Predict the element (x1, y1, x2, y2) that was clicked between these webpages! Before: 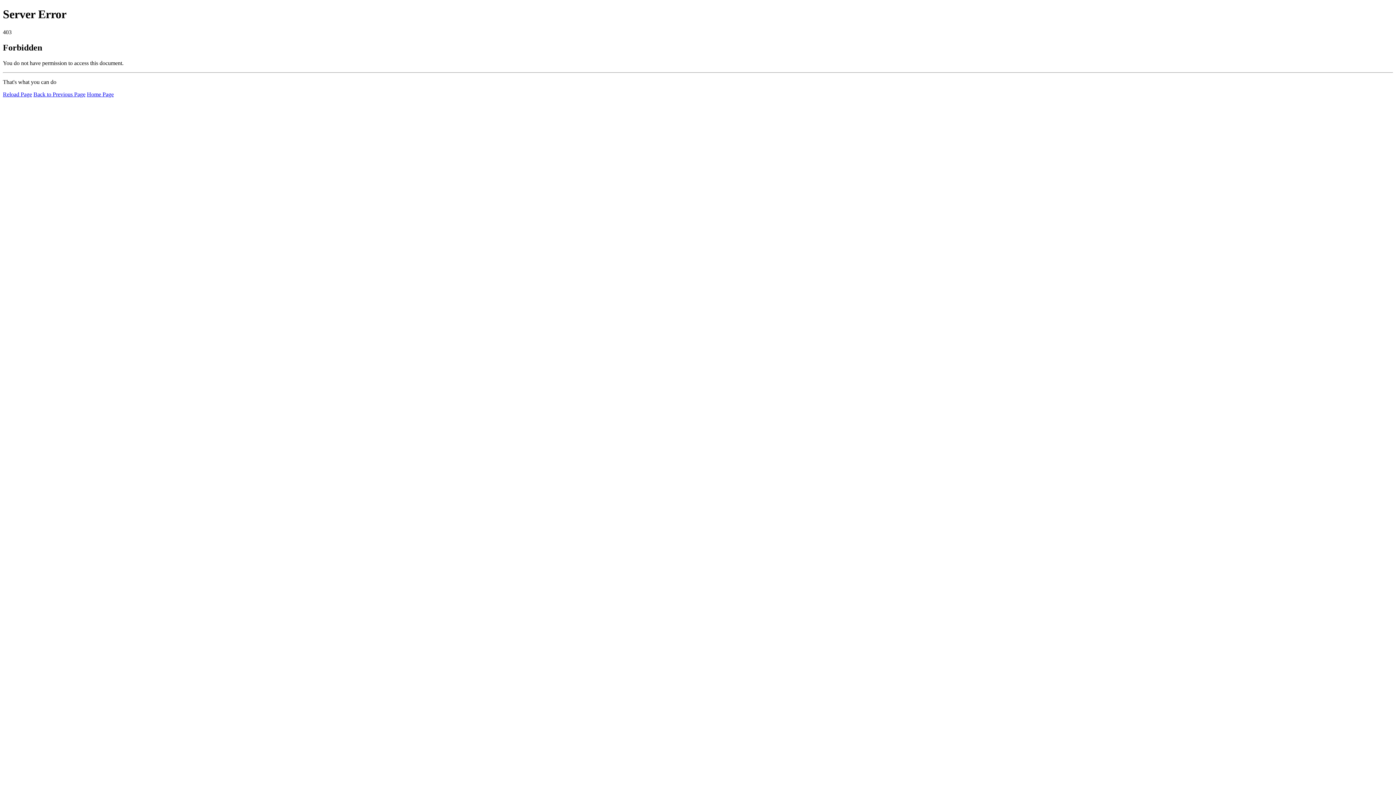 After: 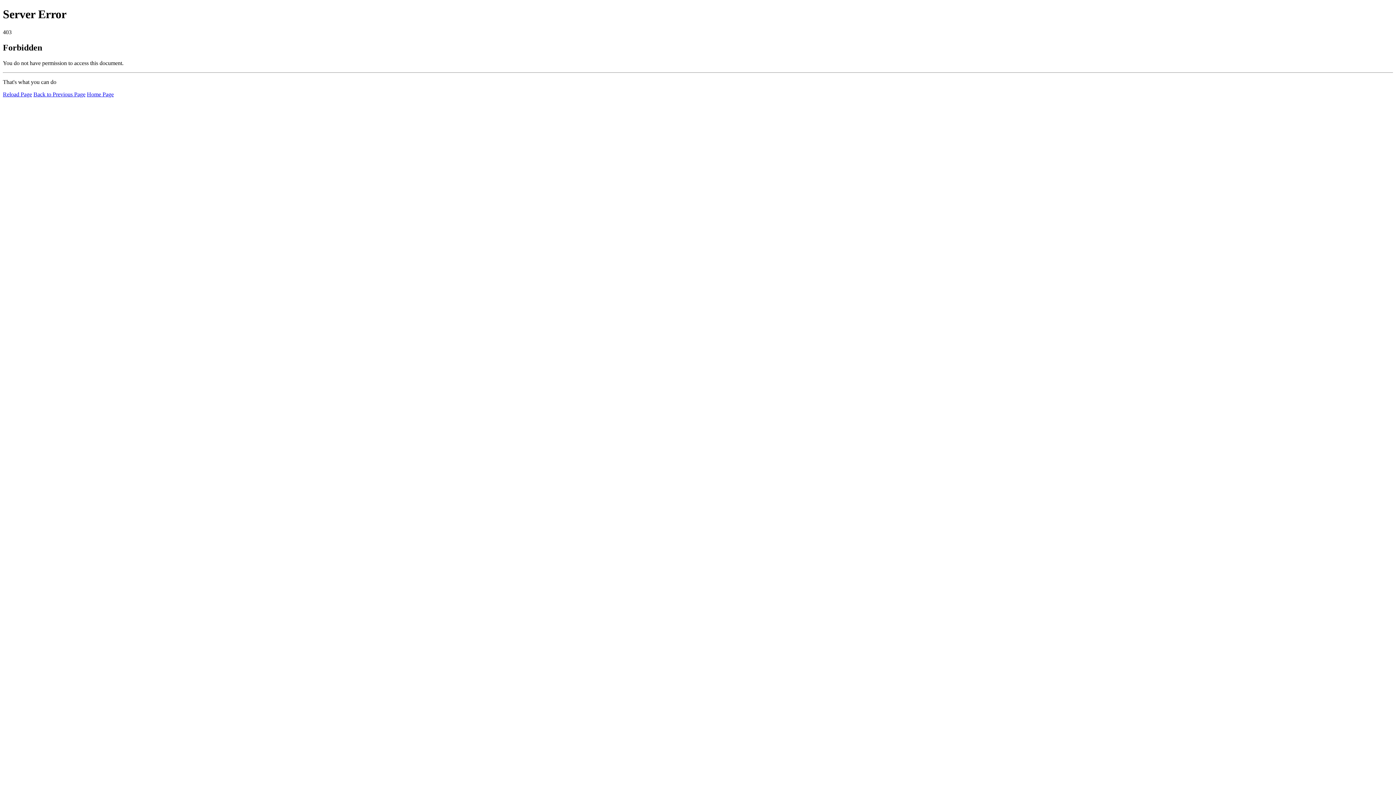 Action: label: Reload Page bbox: (2, 91, 32, 97)